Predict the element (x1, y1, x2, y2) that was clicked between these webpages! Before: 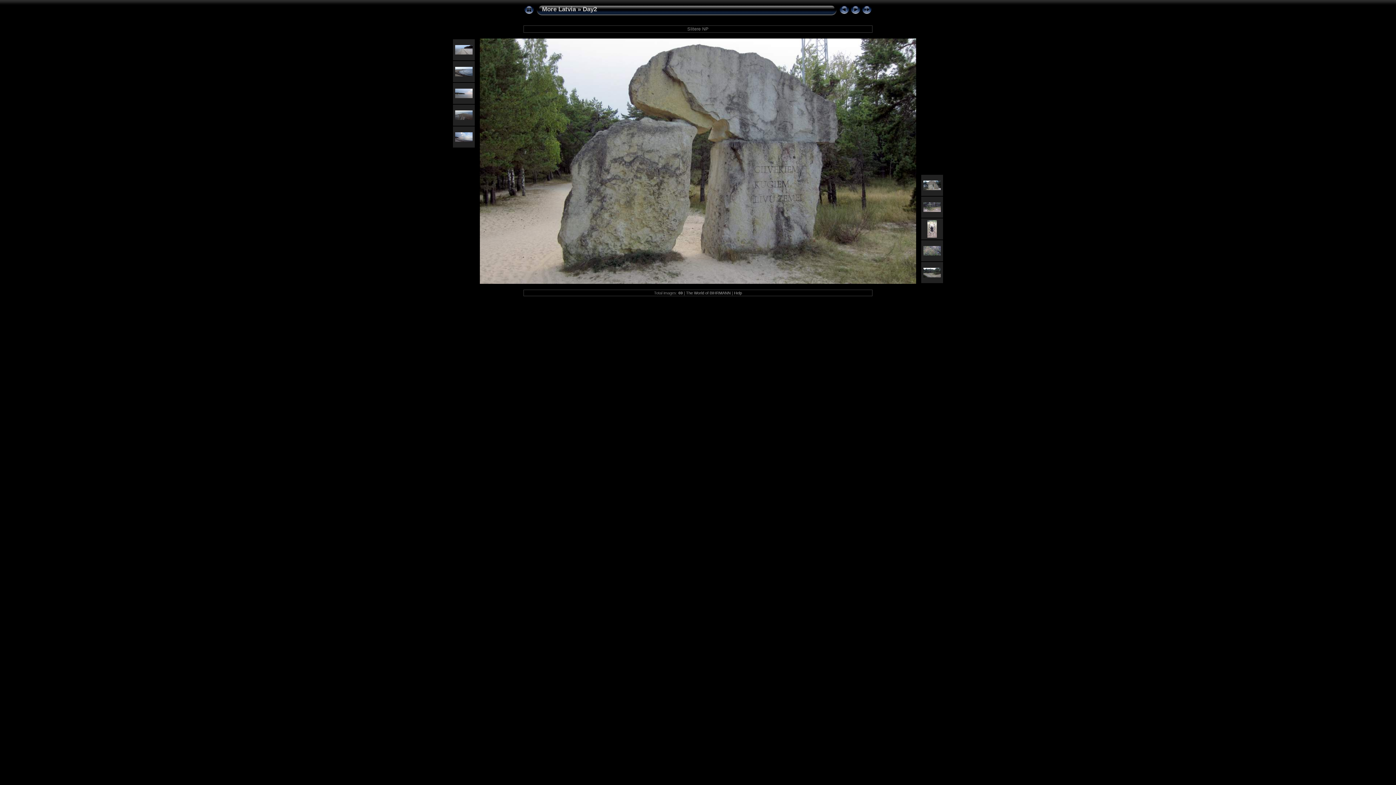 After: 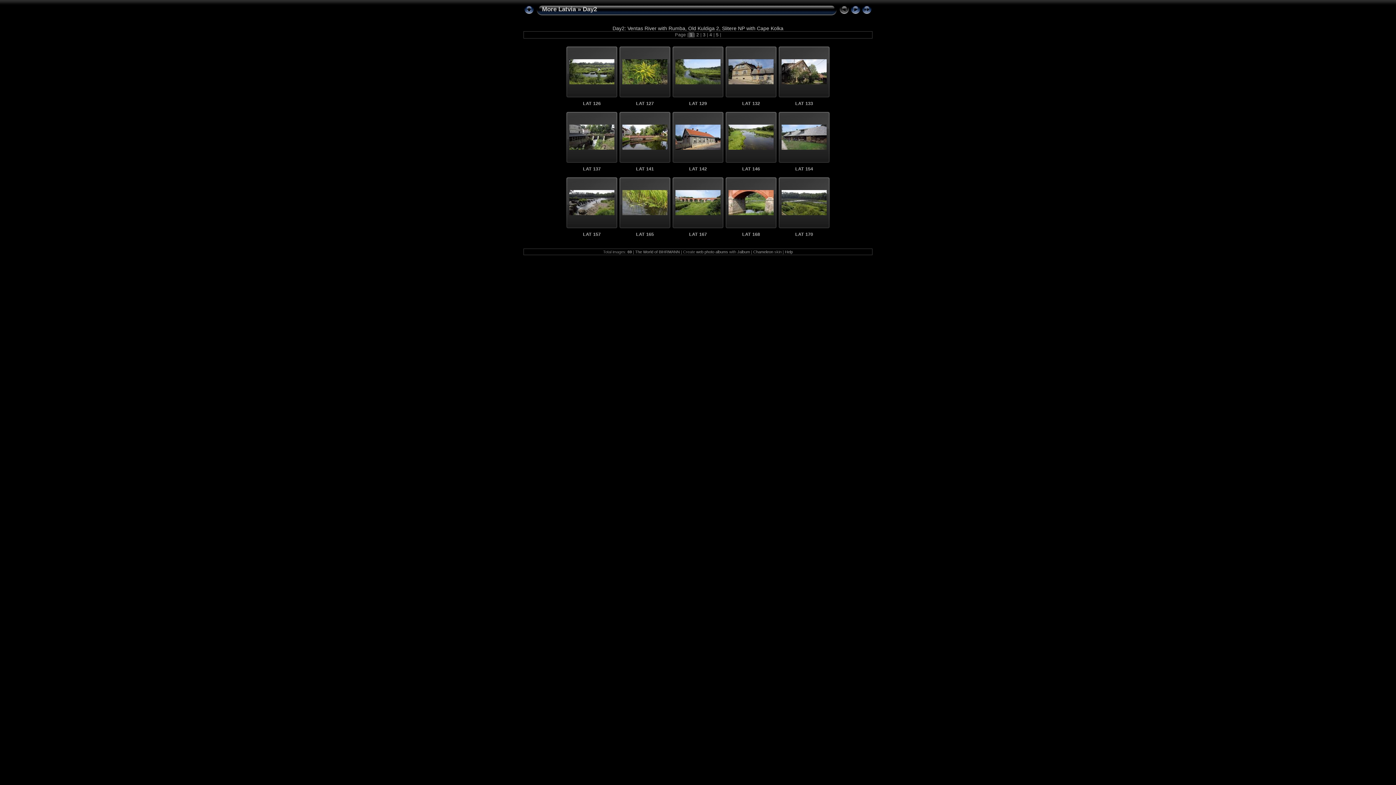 Action: label: Day2 bbox: (582, 5, 597, 12)